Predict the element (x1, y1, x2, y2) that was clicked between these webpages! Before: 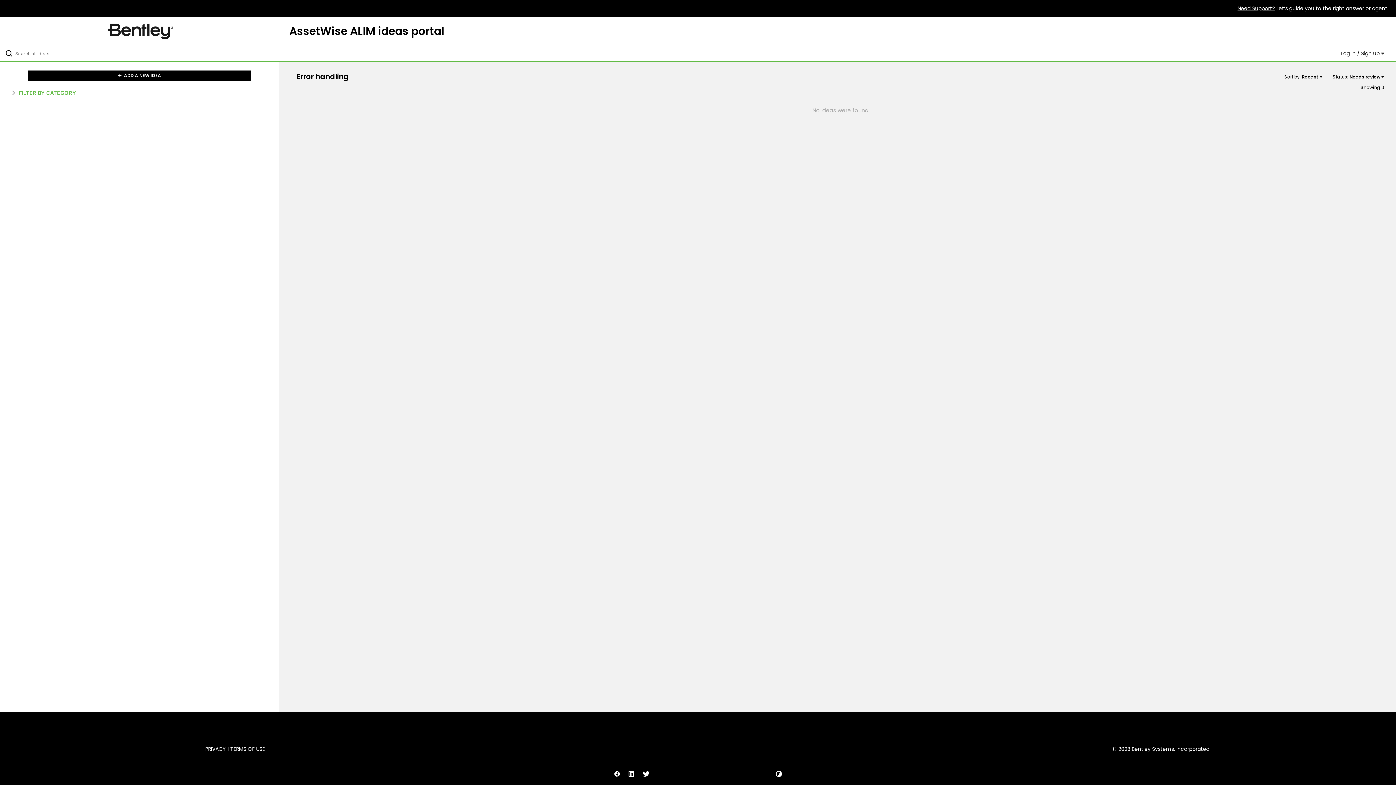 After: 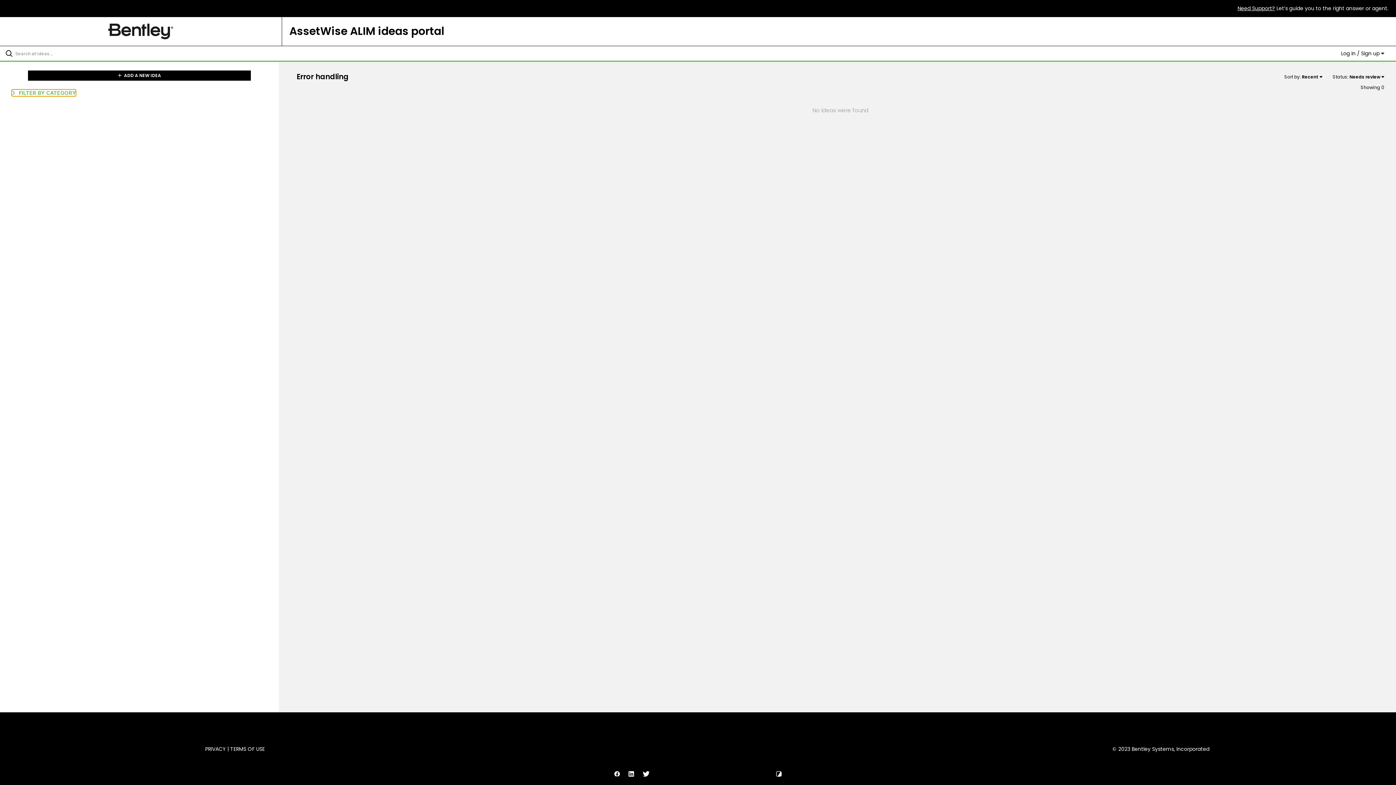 Action: bbox: (11, 89, 76, 96) label:  FILTER BY CATEGORY